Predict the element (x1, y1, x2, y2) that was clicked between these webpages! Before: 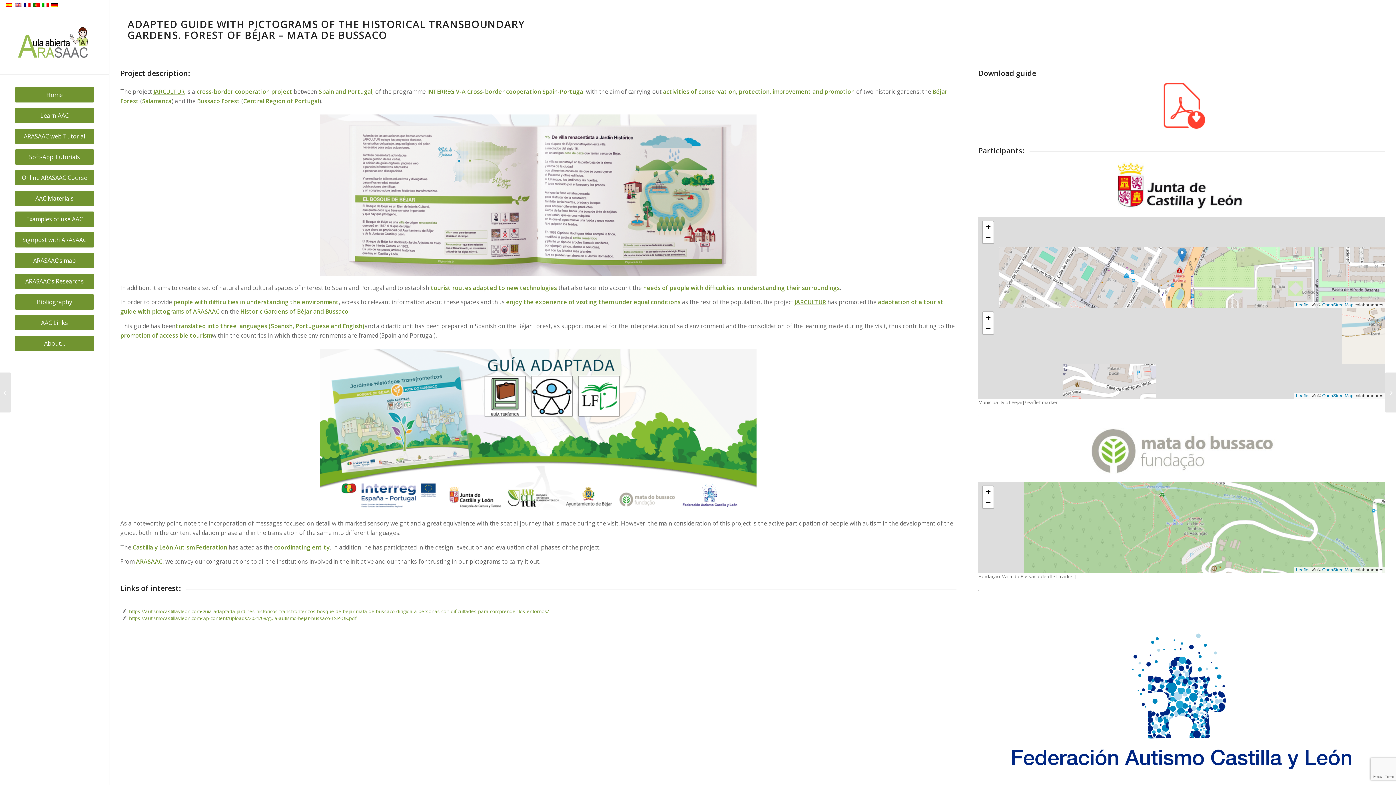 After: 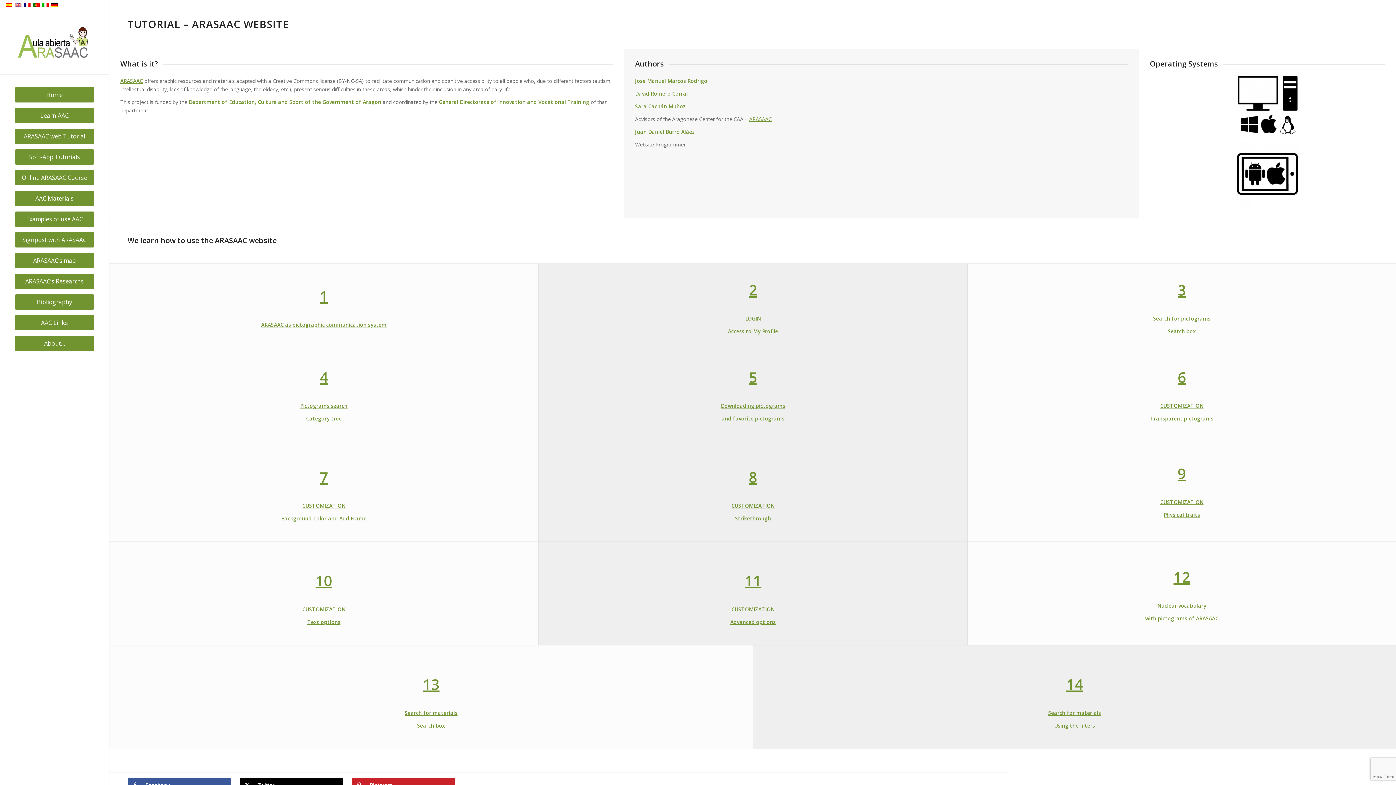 Action: label: ARASAAC web Tutorial bbox: (14, 128, 94, 149)